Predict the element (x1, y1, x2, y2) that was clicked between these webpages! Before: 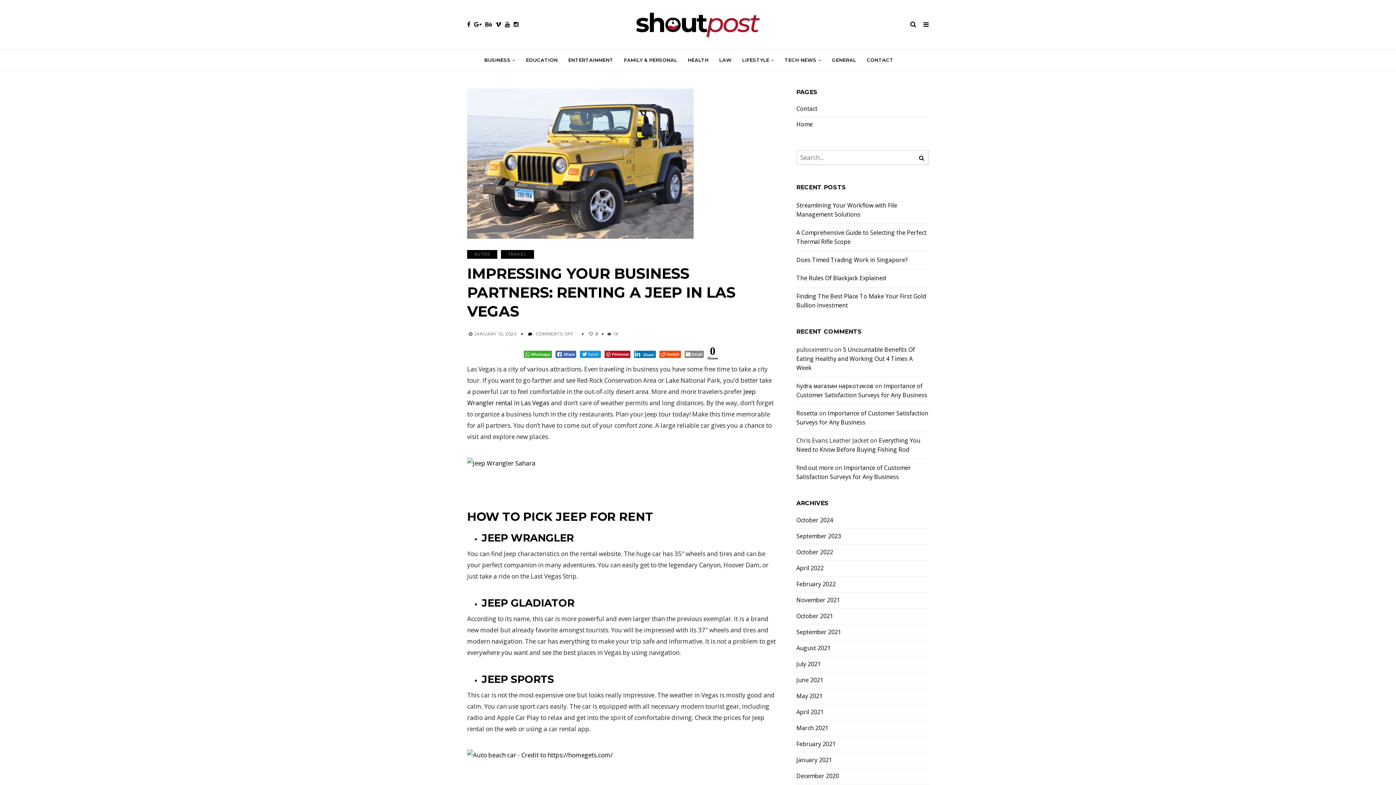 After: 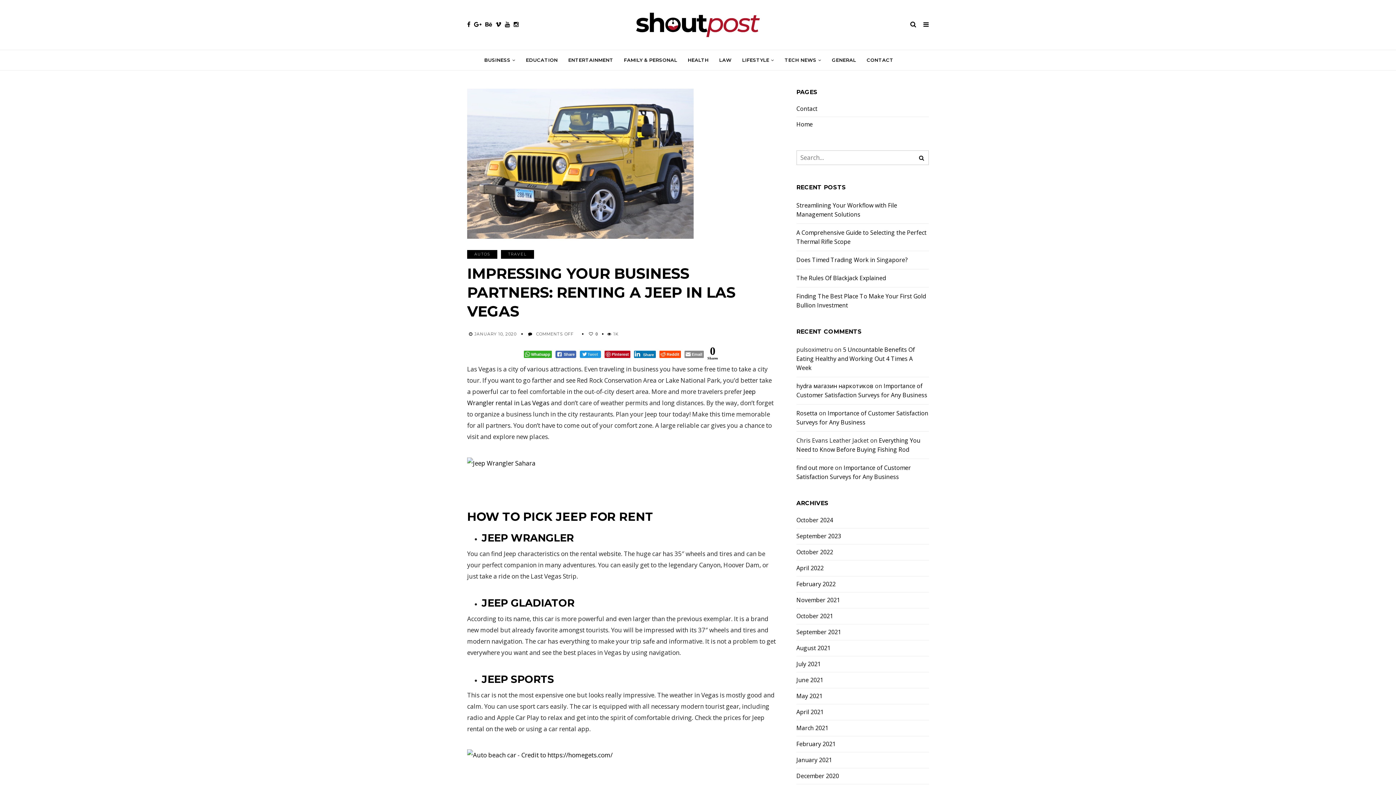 Action: bbox: (485, 19, 492, 30)